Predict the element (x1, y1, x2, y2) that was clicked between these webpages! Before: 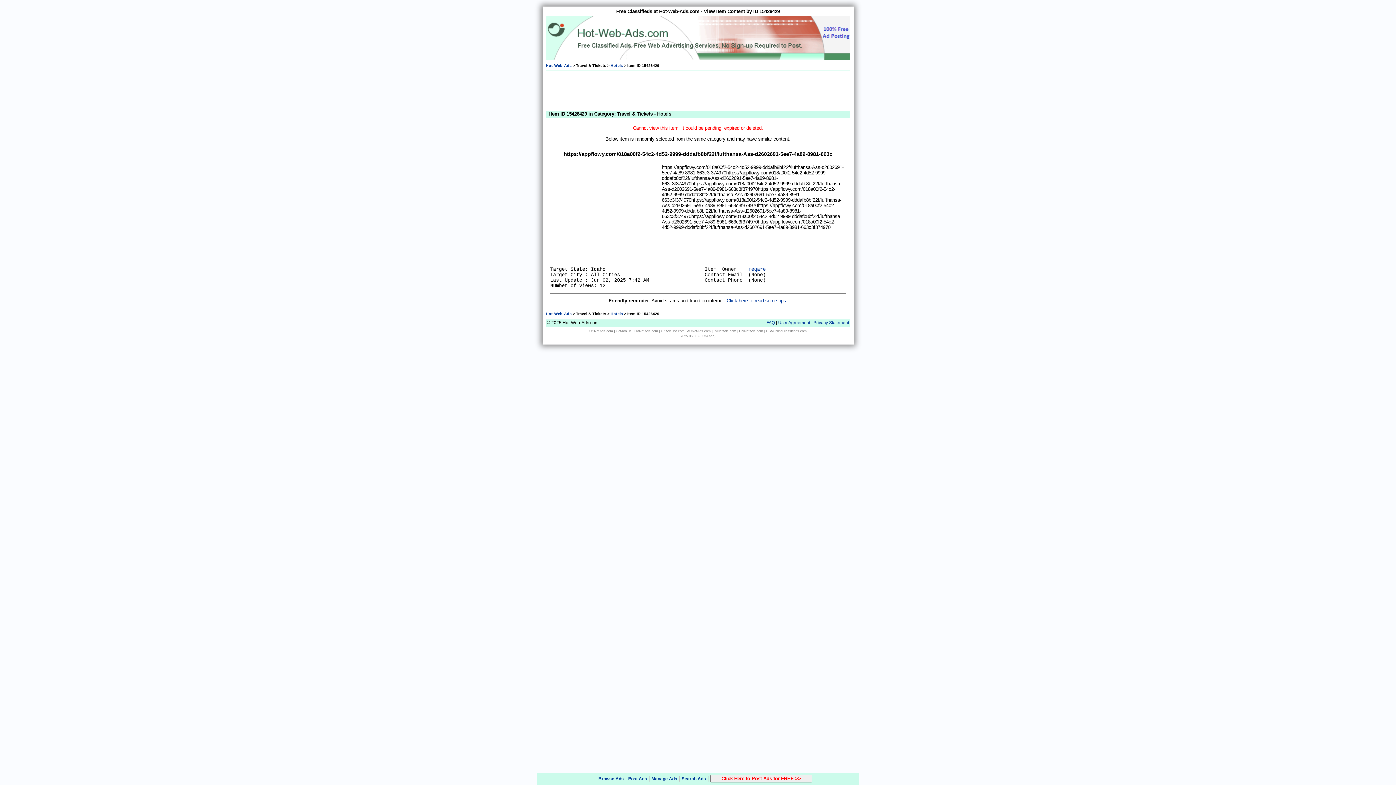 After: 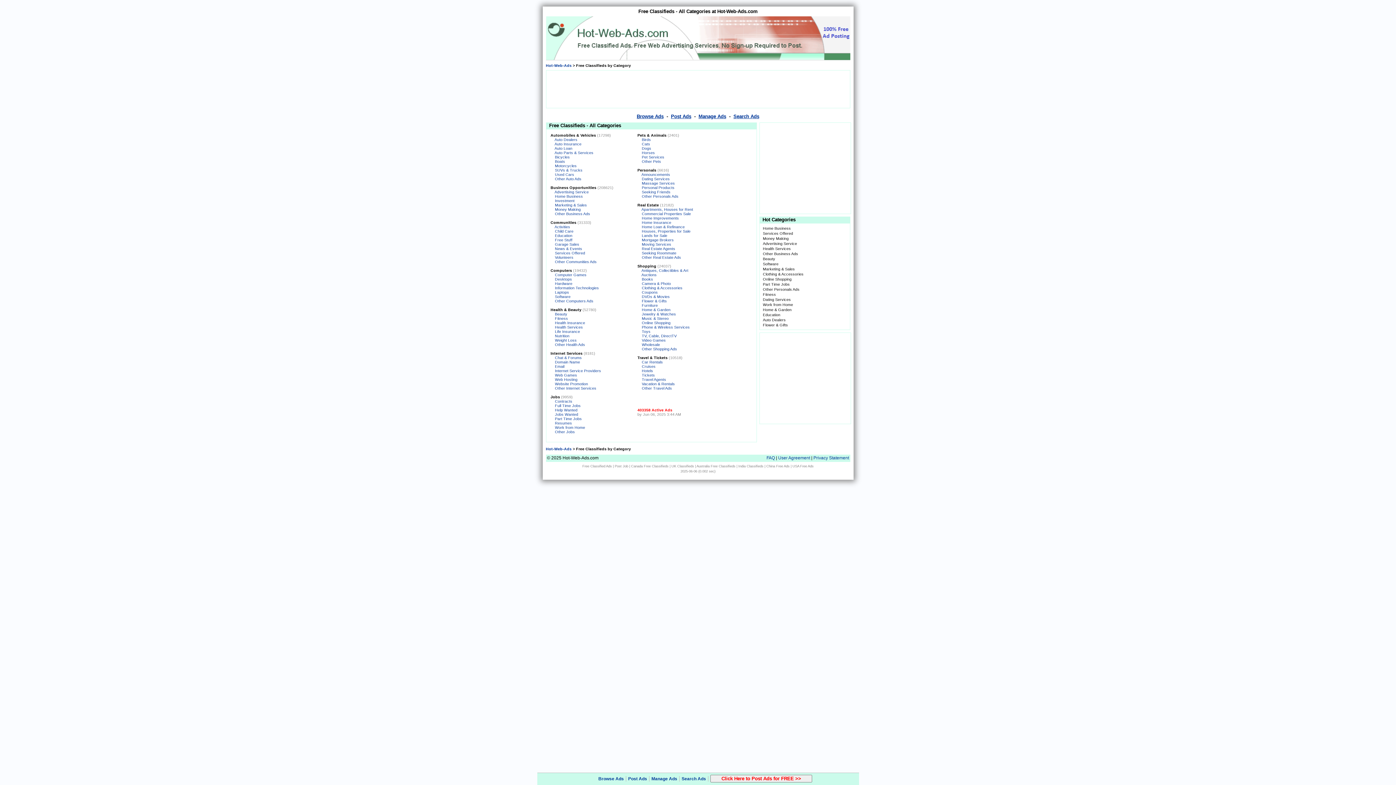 Action: bbox: (598, 776, 624, 781) label: Browse Ads